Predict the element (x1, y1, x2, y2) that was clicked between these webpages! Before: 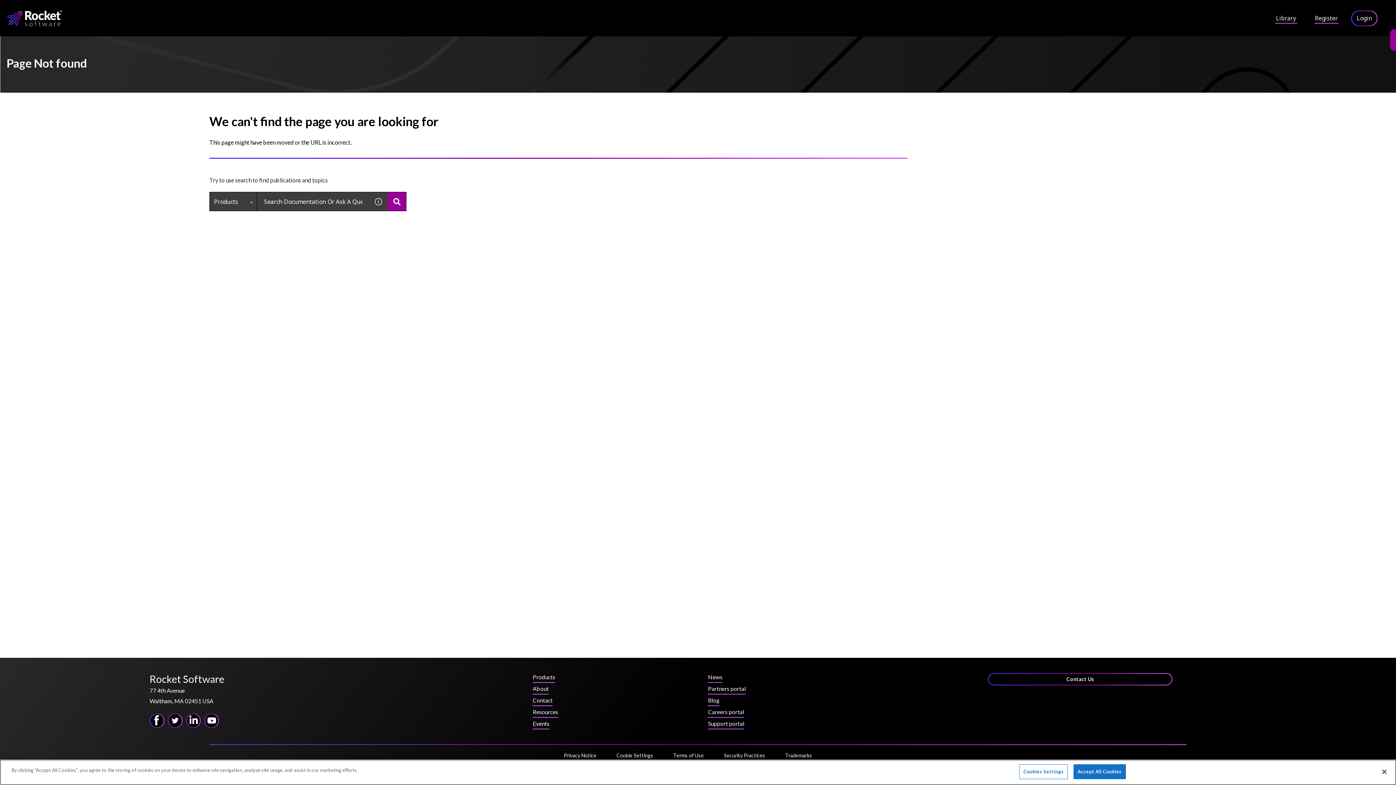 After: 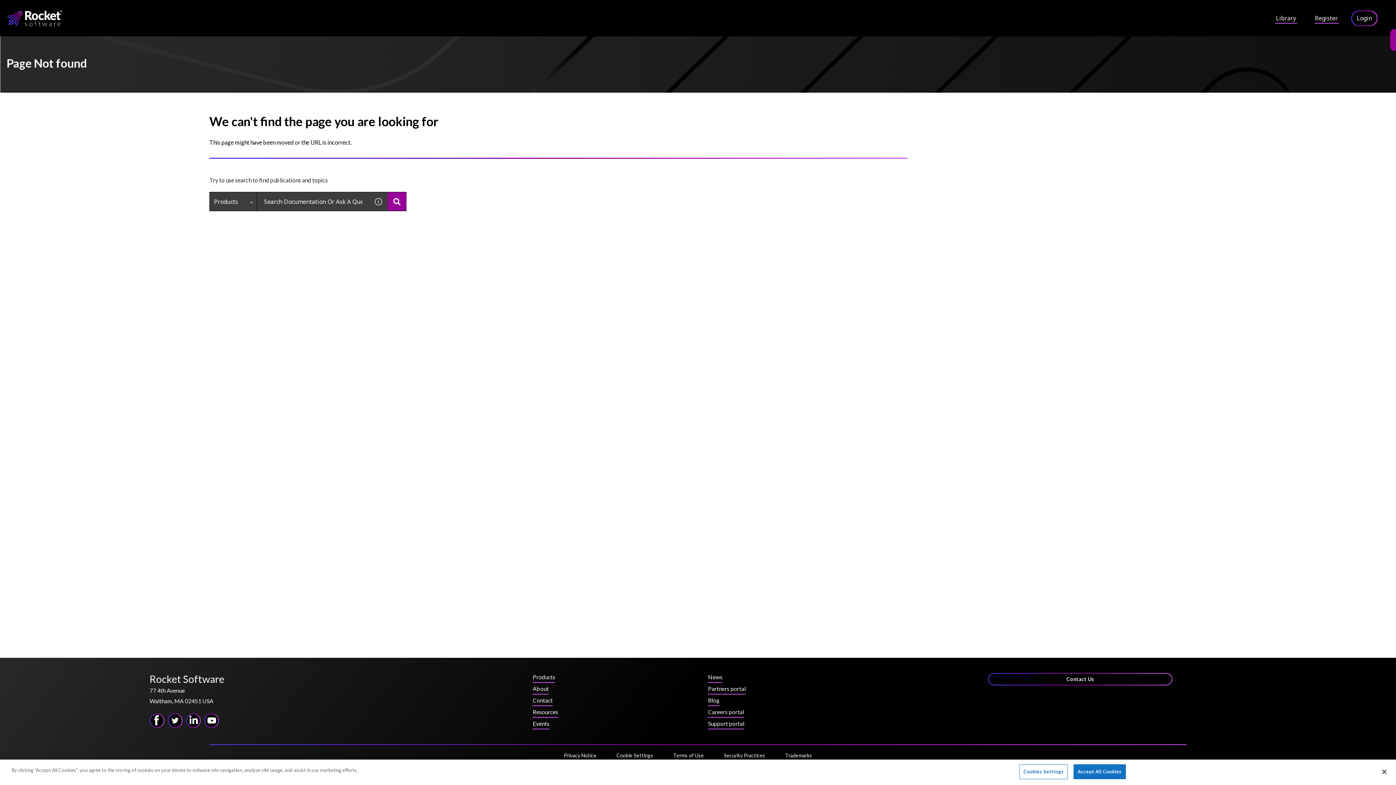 Action: bbox: (168, 714, 181, 727)